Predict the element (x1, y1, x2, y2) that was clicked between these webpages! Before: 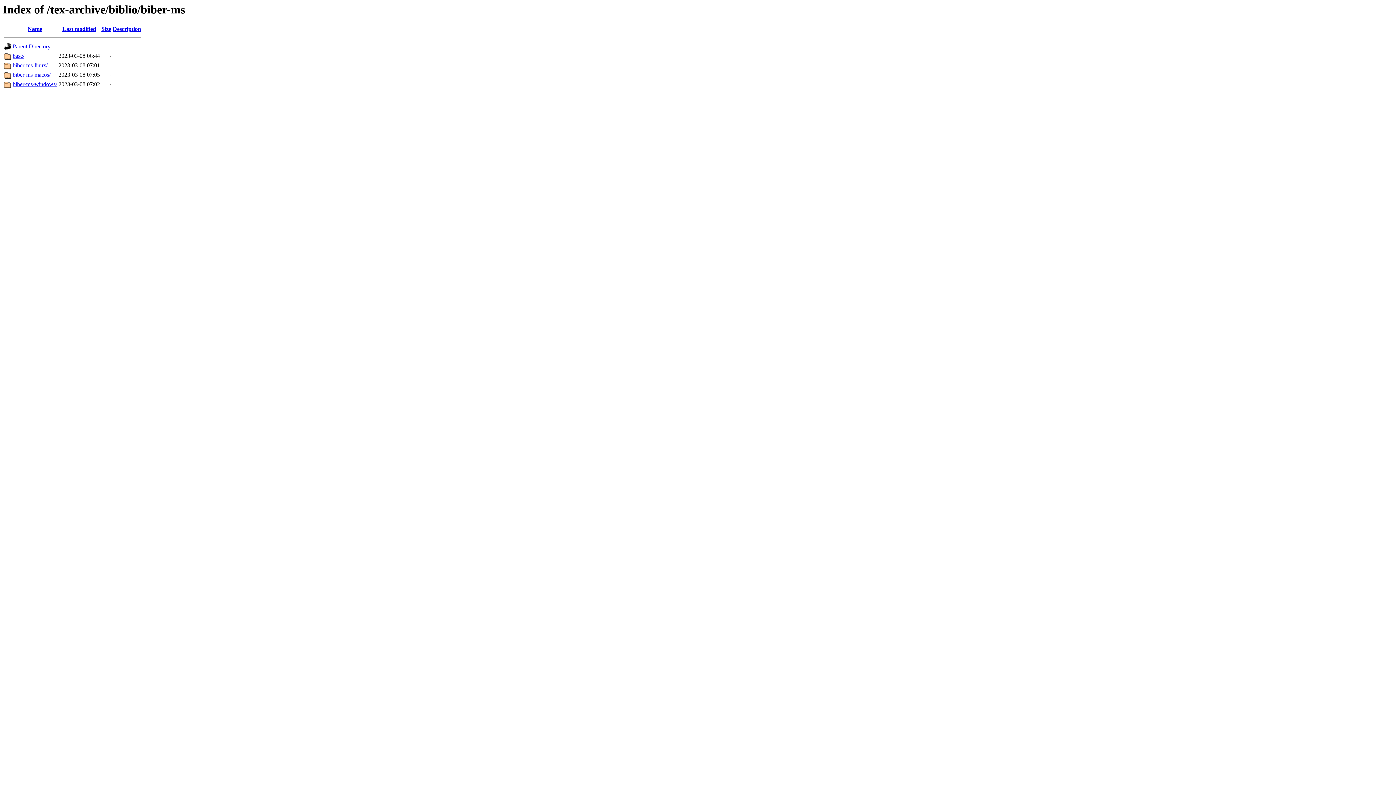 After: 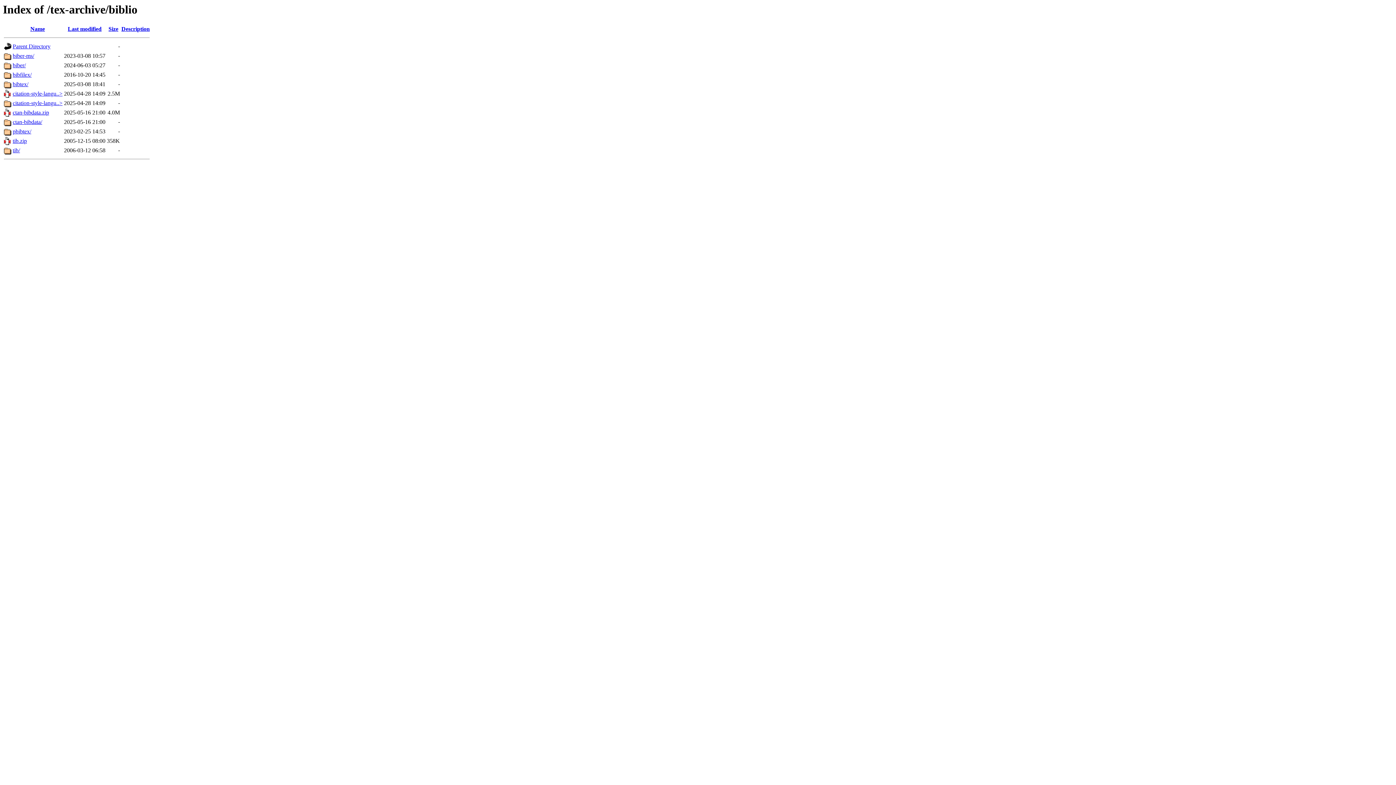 Action: label: Parent Directory bbox: (12, 43, 50, 49)